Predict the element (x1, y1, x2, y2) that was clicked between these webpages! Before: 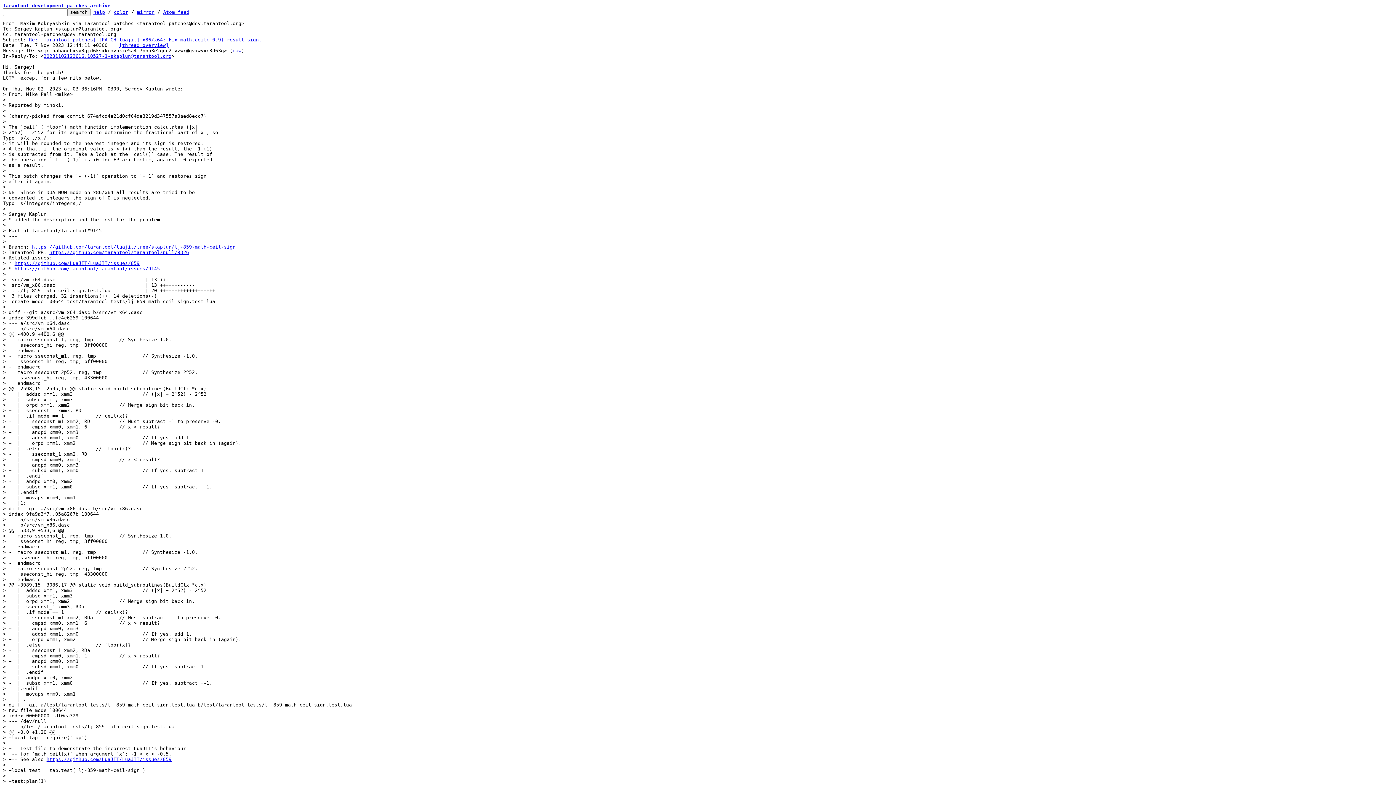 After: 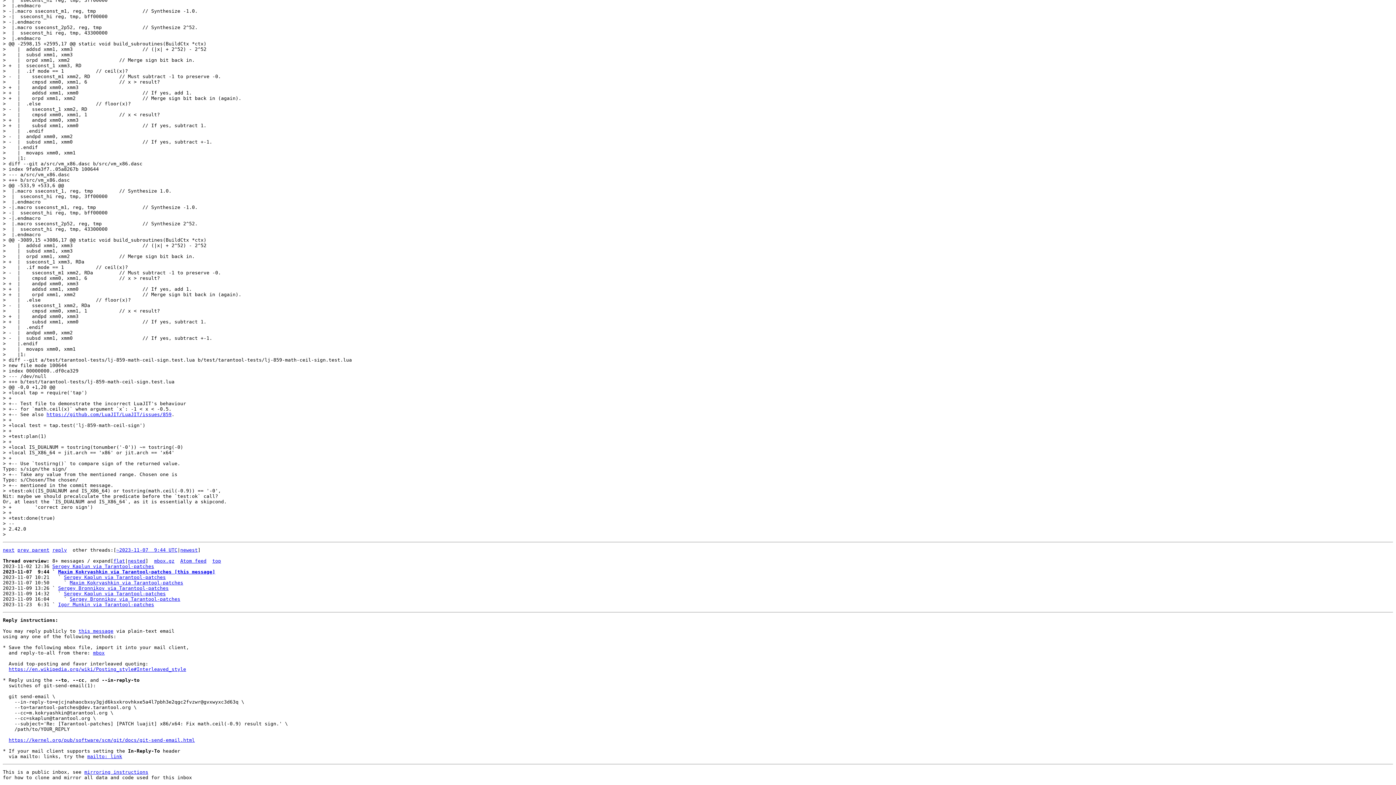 Action: bbox: (29, 37, 261, 42) label: Re: [Tarantool-patches] [PATCH luajit] x86/x64: Fix math.ceil(-0.9) result sign.